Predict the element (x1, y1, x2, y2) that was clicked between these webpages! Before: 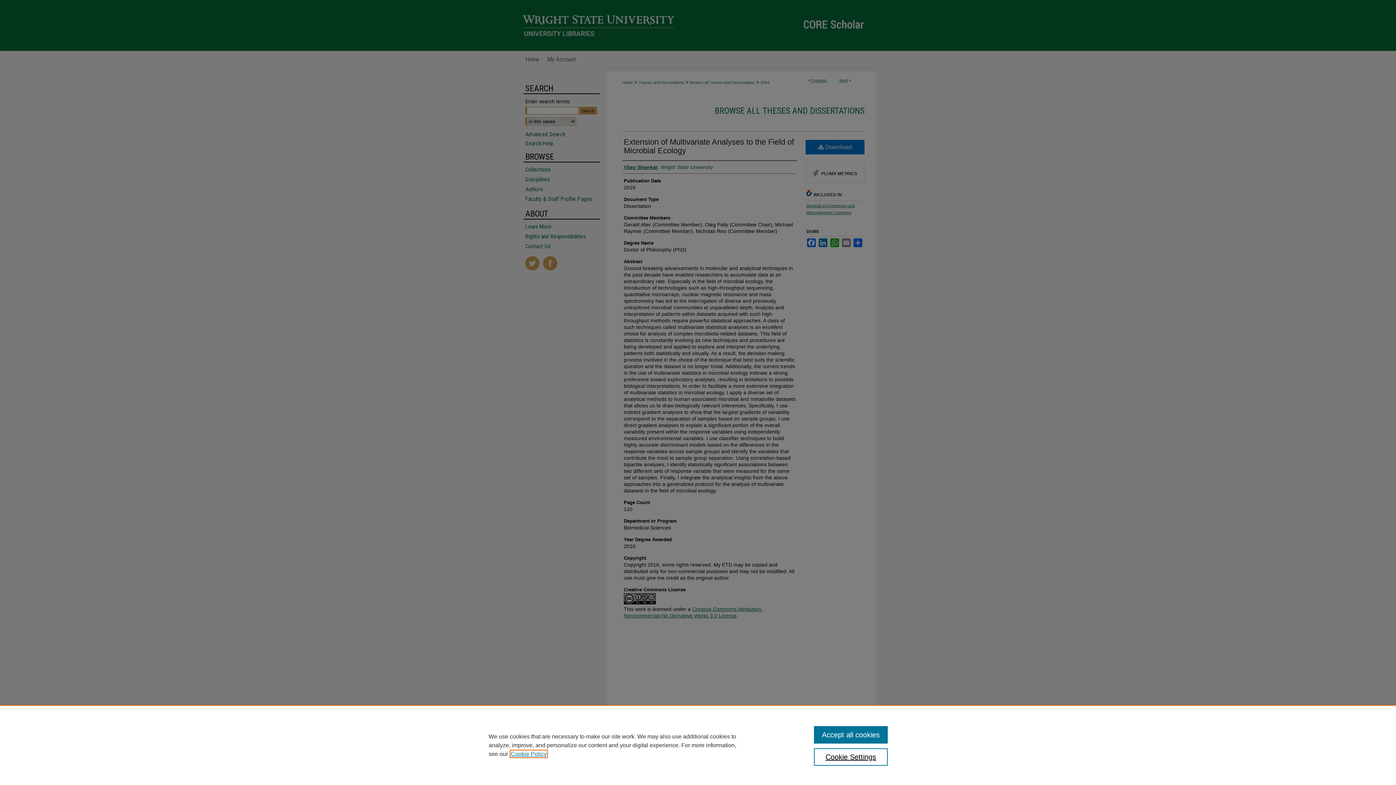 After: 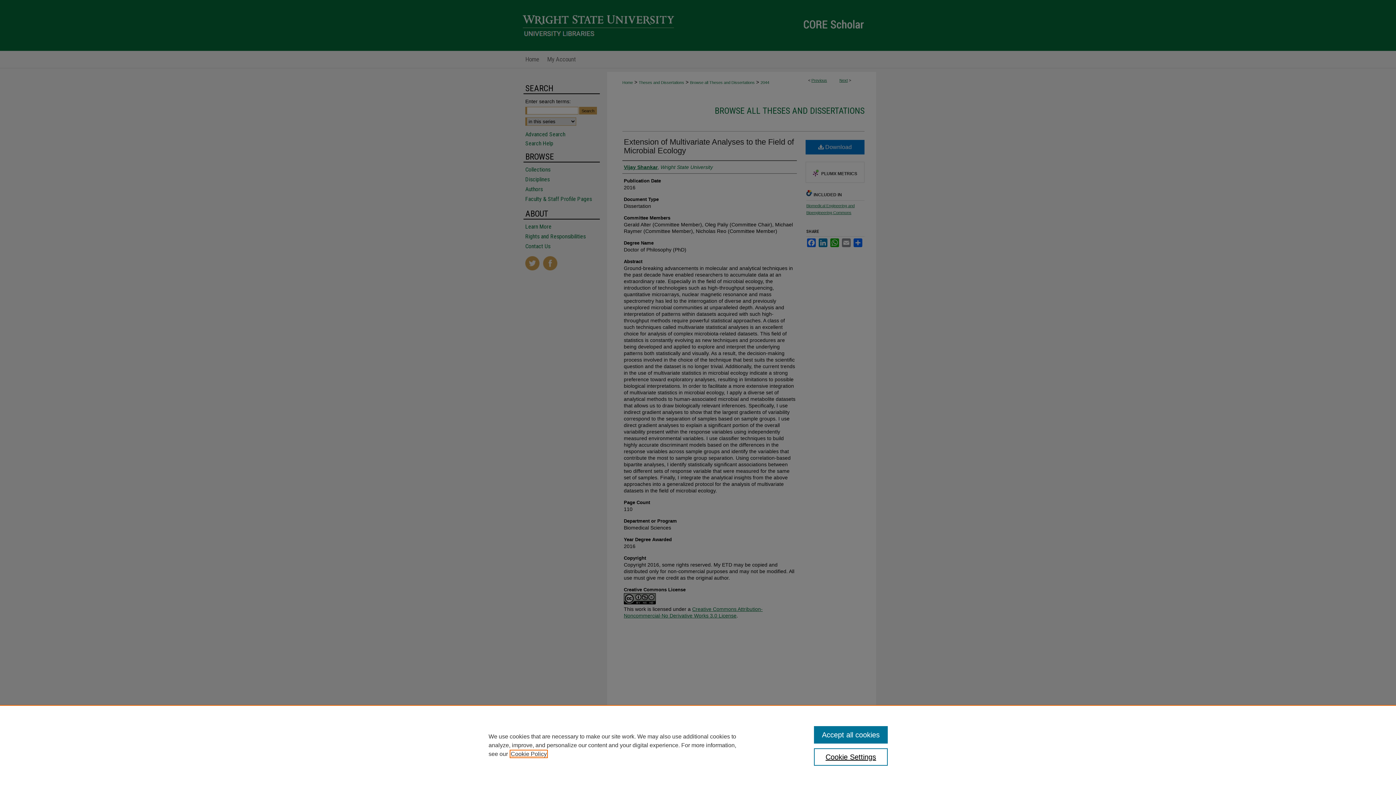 Action: bbox: (510, 751, 546, 757) label: , opens in a new tab